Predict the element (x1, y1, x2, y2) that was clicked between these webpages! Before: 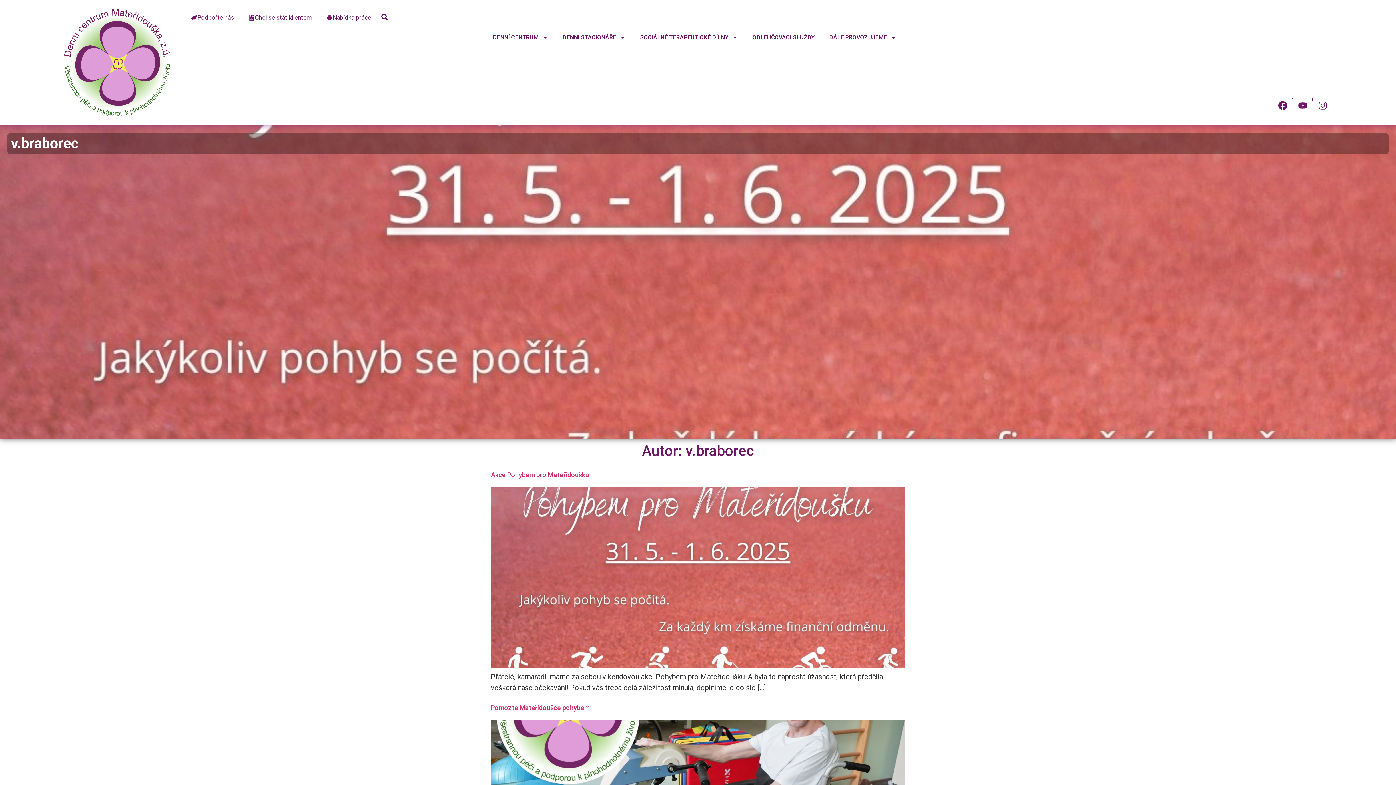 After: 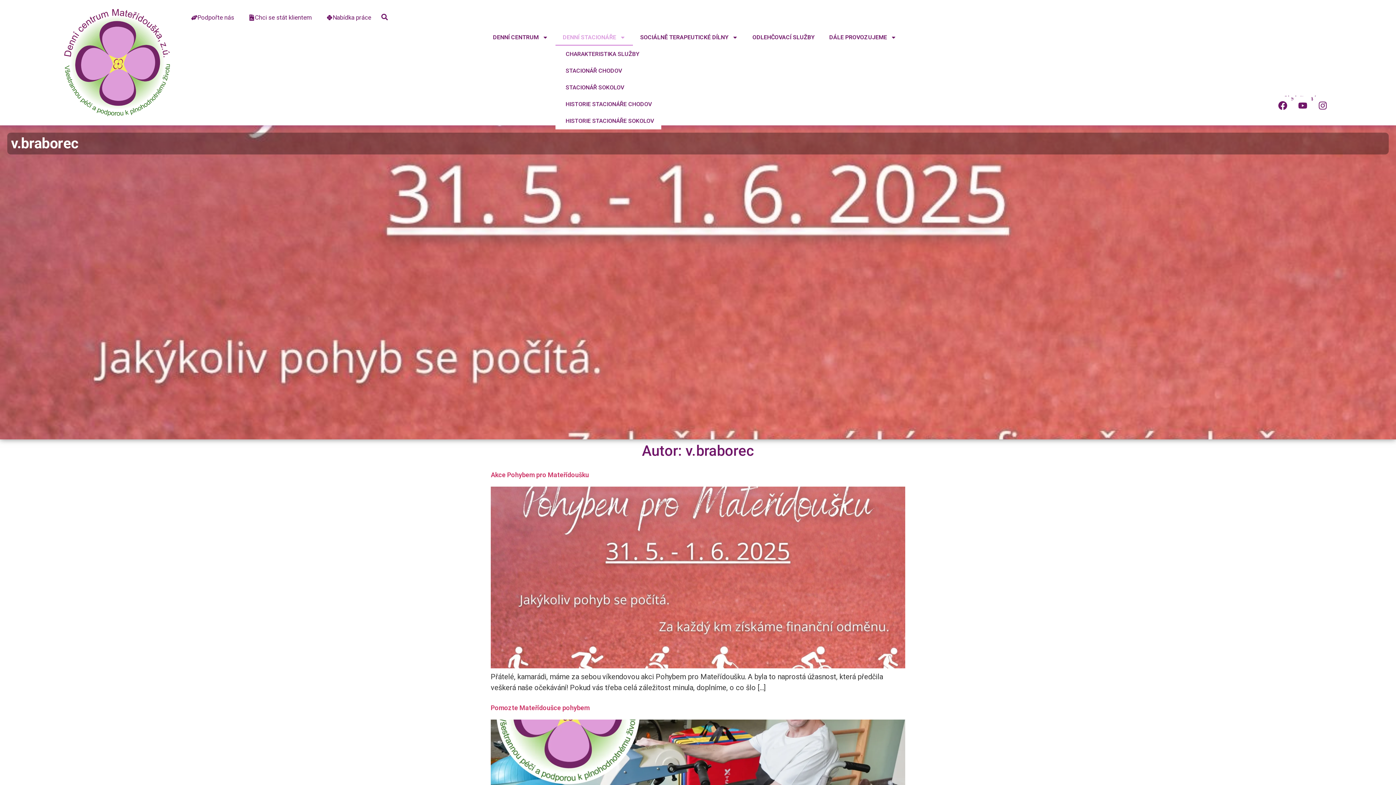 Action: bbox: (555, 29, 633, 45) label: DENNÍ STACIONÁŘE